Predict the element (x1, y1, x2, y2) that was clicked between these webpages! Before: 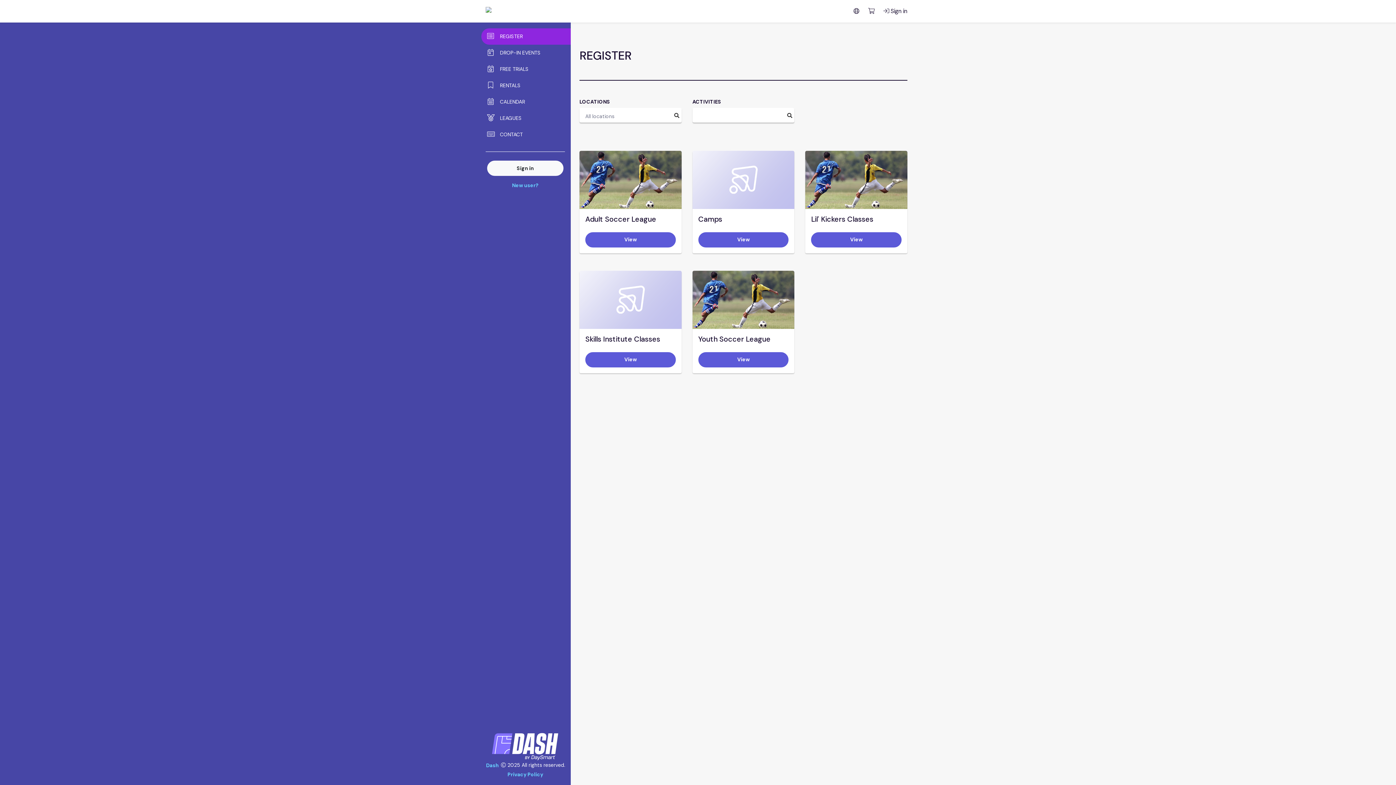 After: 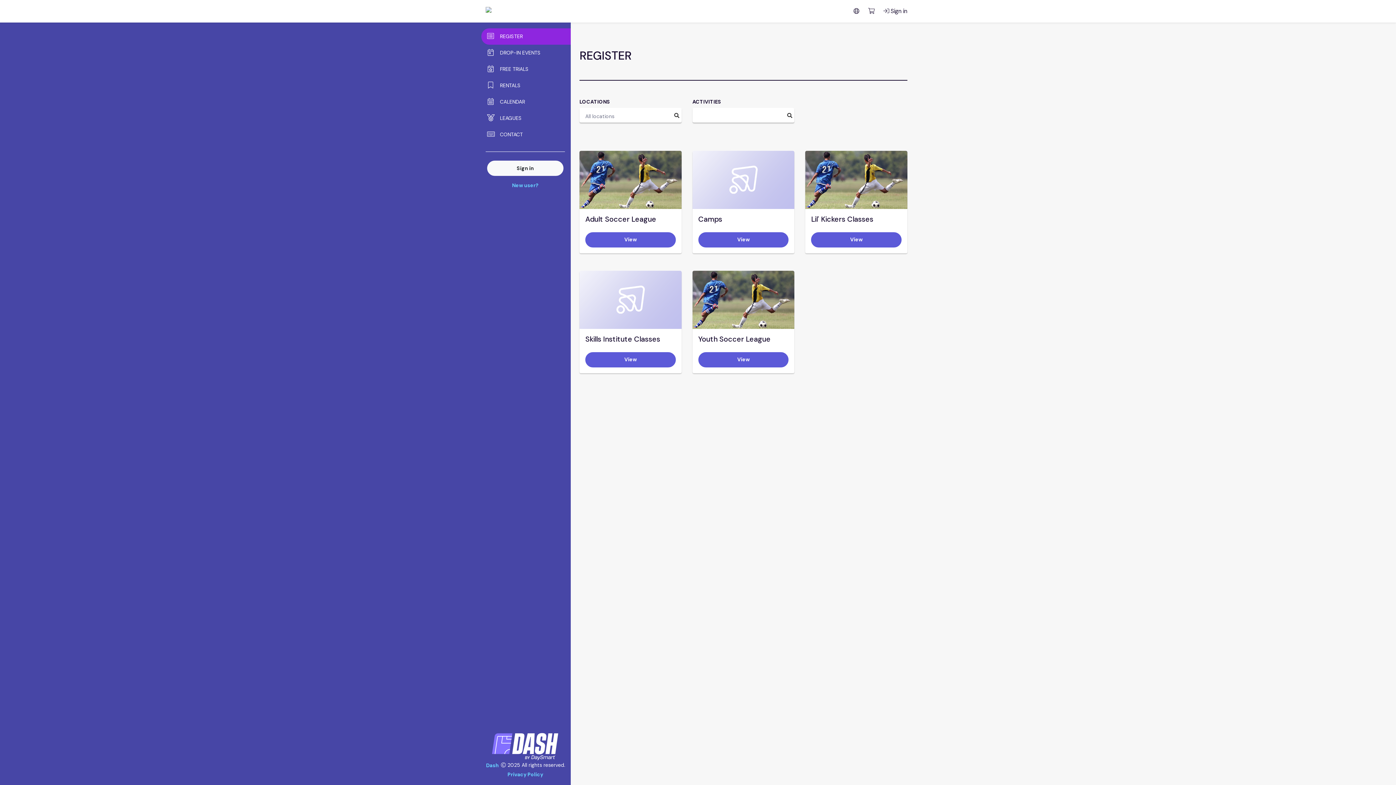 Action: bbox: (481, 28, 570, 44) label: REGISTER